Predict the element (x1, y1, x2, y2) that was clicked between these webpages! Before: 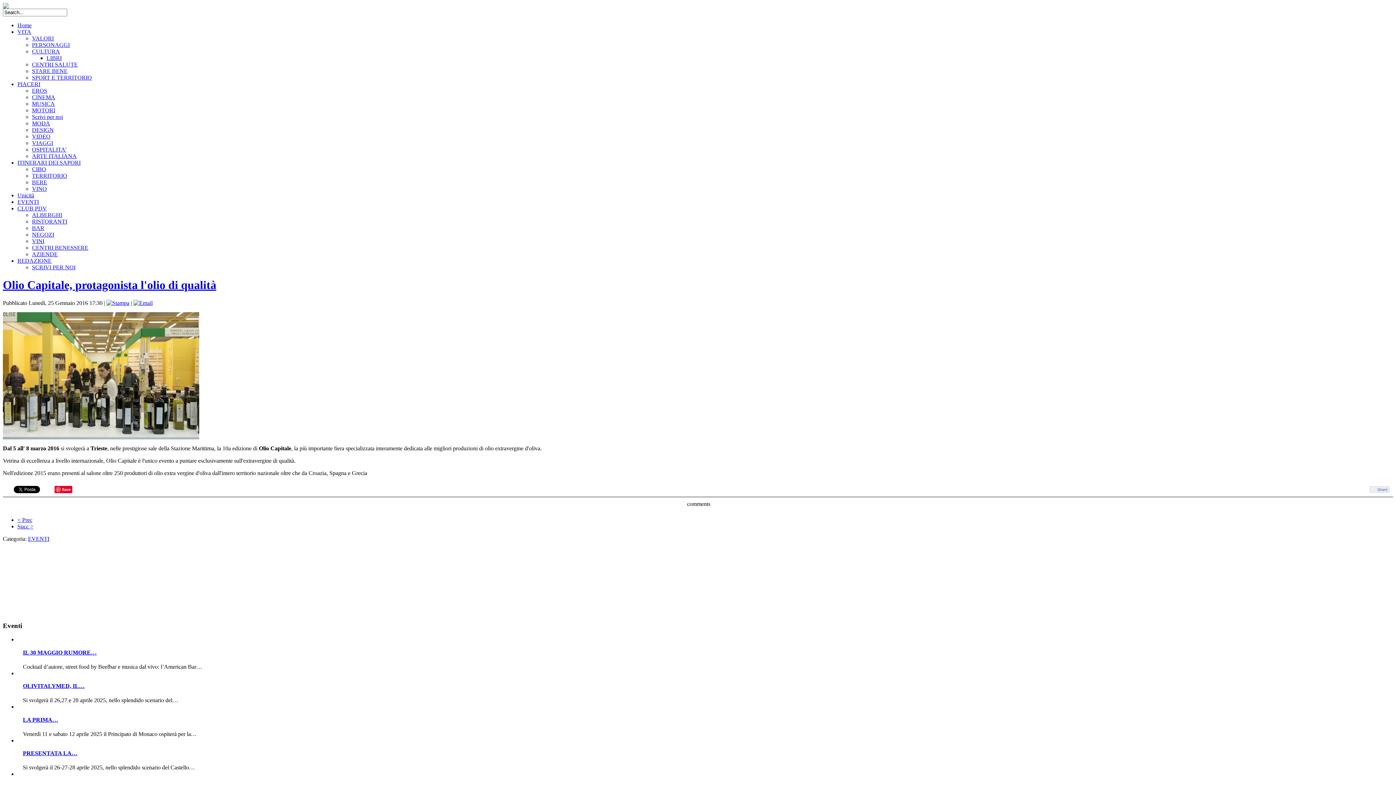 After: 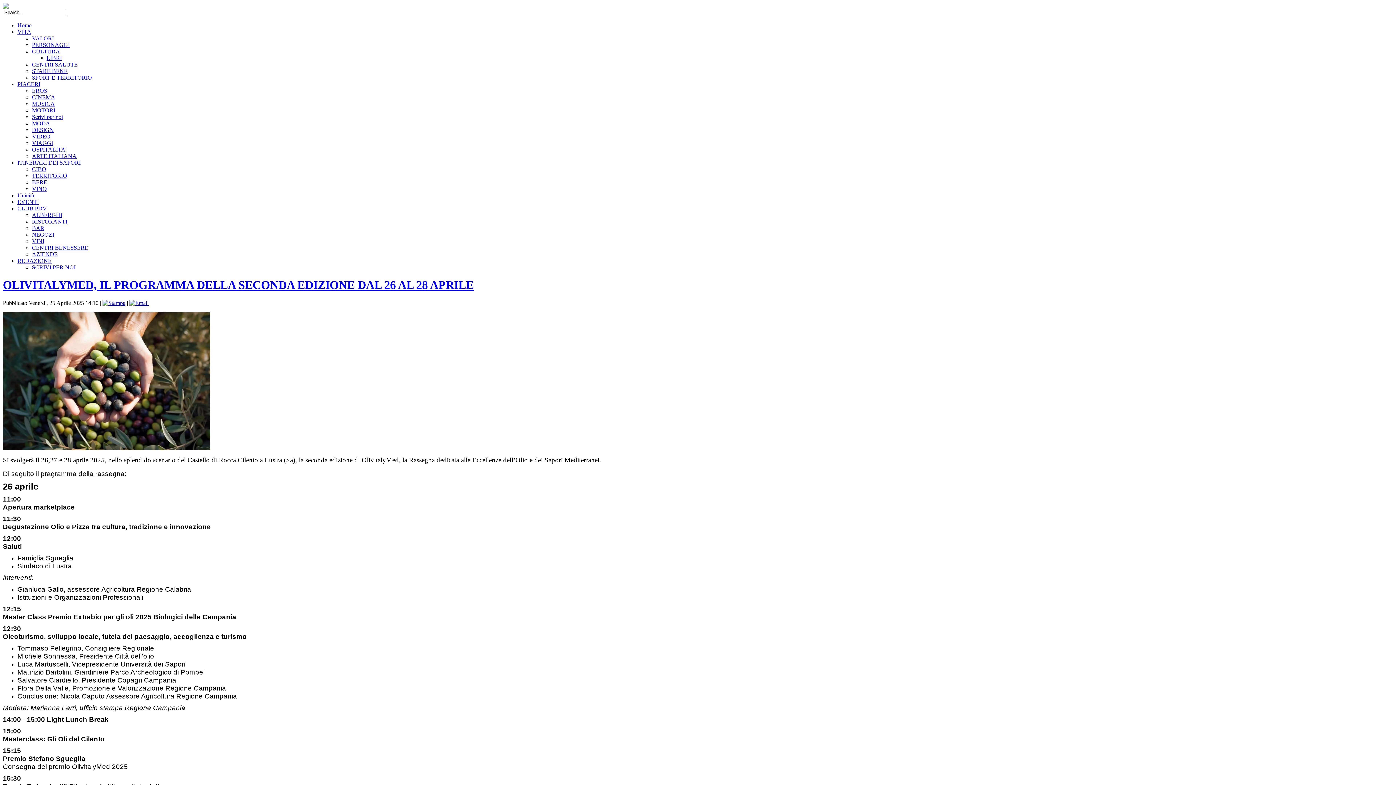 Action: label: OLIVITALYMED, IL… bbox: (22, 683, 84, 689)